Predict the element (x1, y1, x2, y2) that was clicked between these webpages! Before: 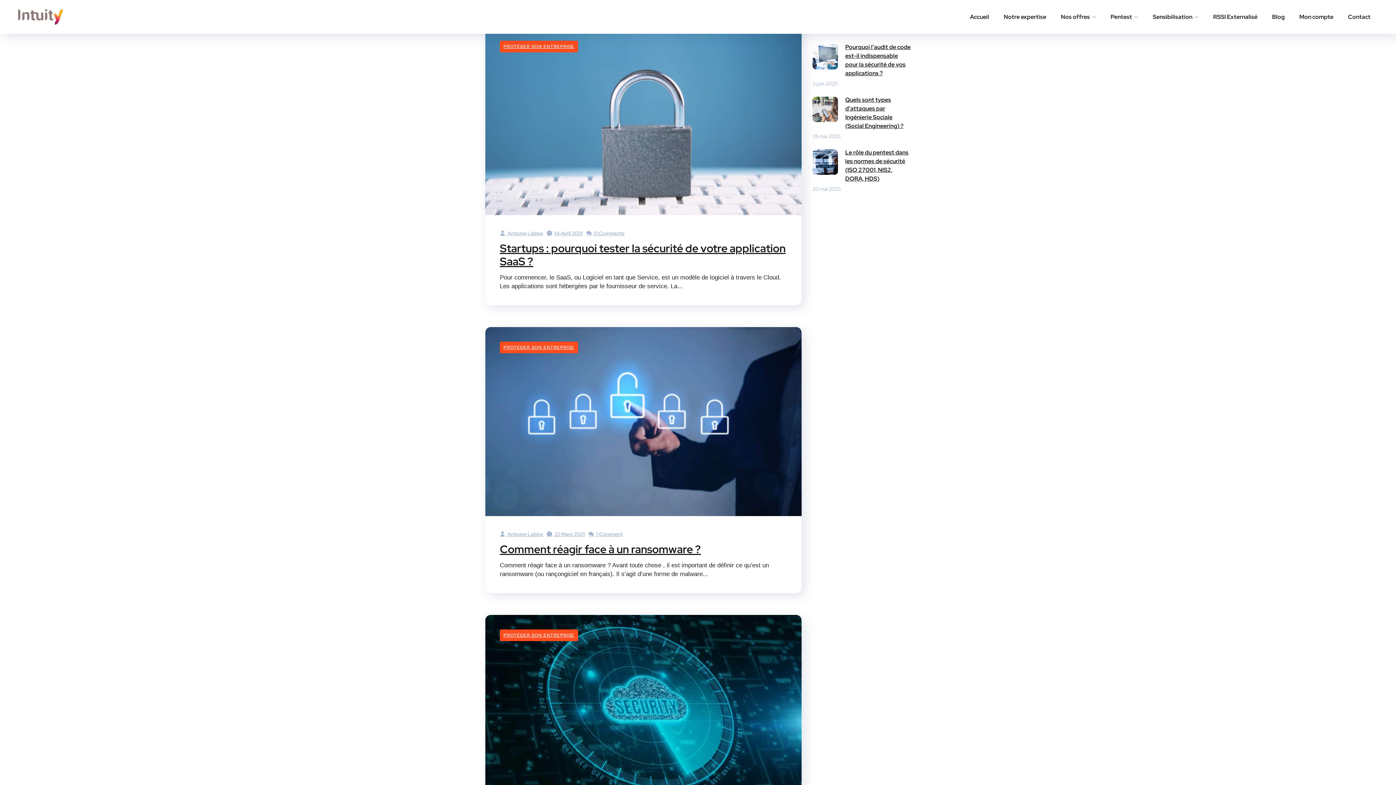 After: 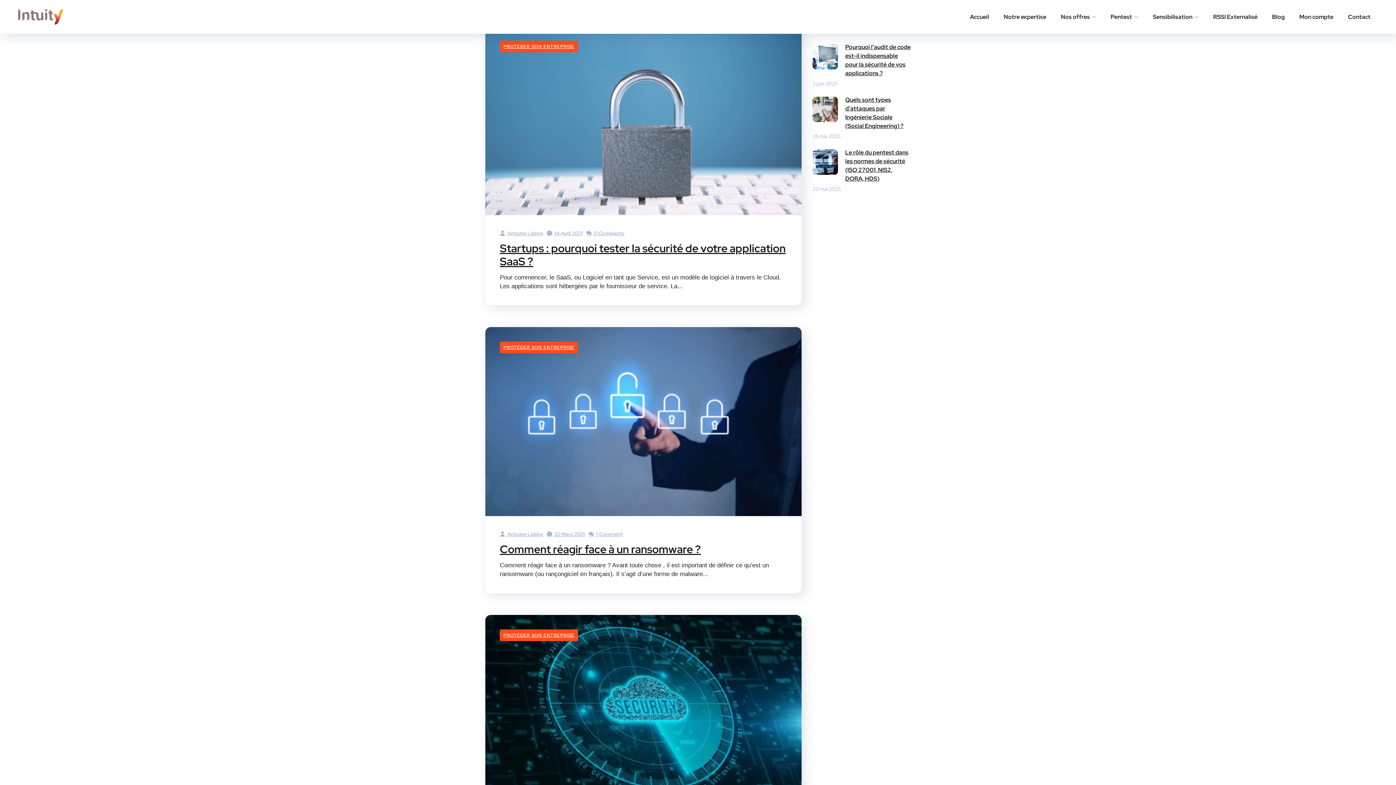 Action: bbox: (500, 341, 578, 353) label: PROTÉGER SON ENTREPRISE